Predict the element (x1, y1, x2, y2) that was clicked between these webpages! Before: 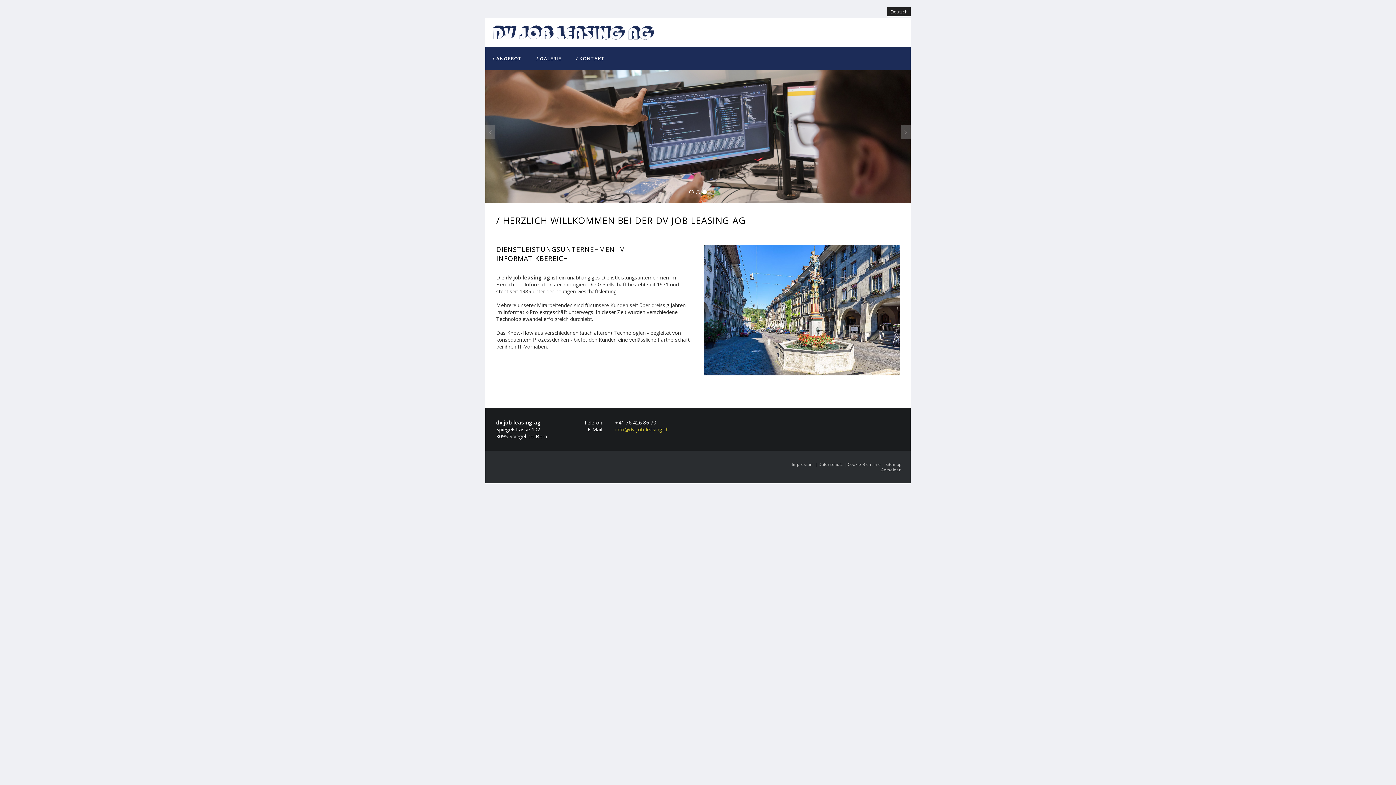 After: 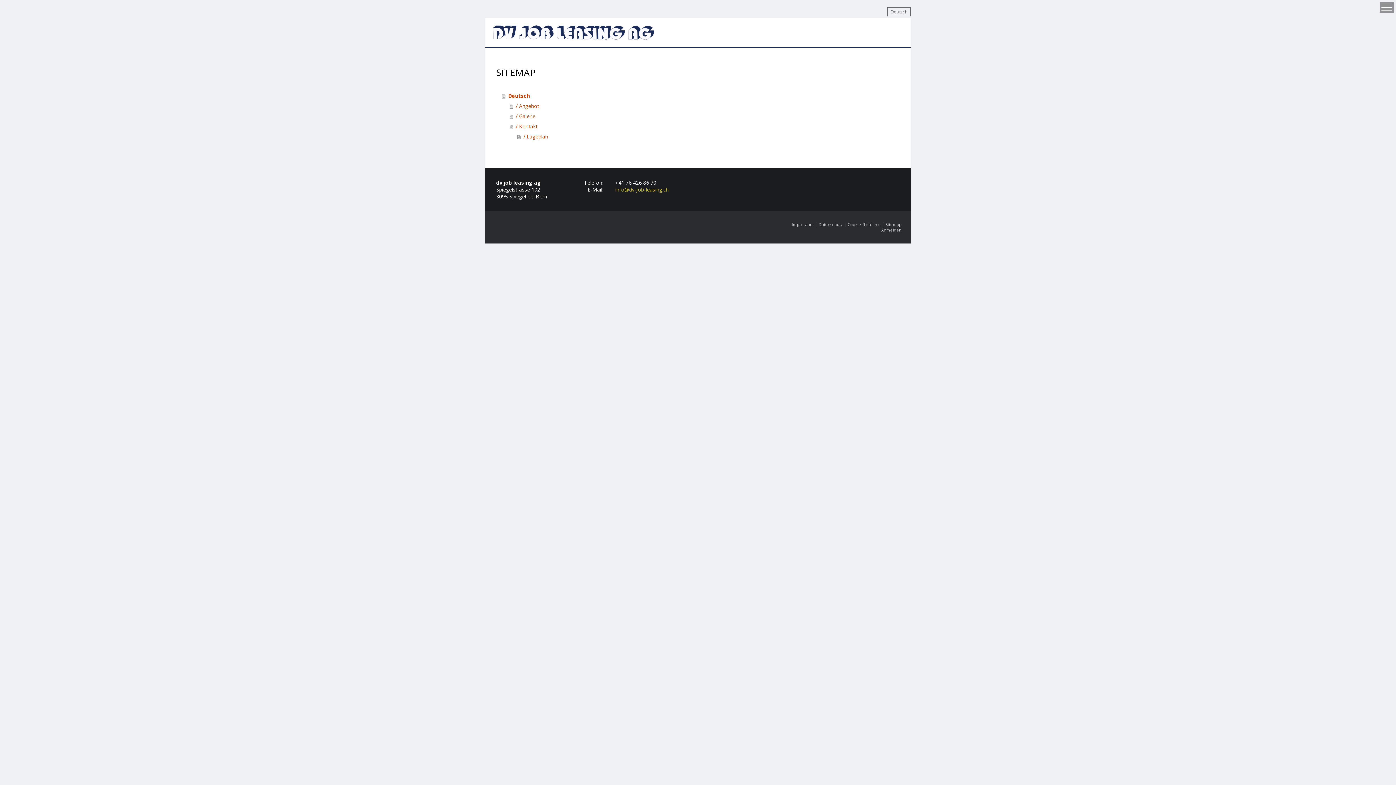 Action: bbox: (885, 461, 901, 467) label: Sitemap